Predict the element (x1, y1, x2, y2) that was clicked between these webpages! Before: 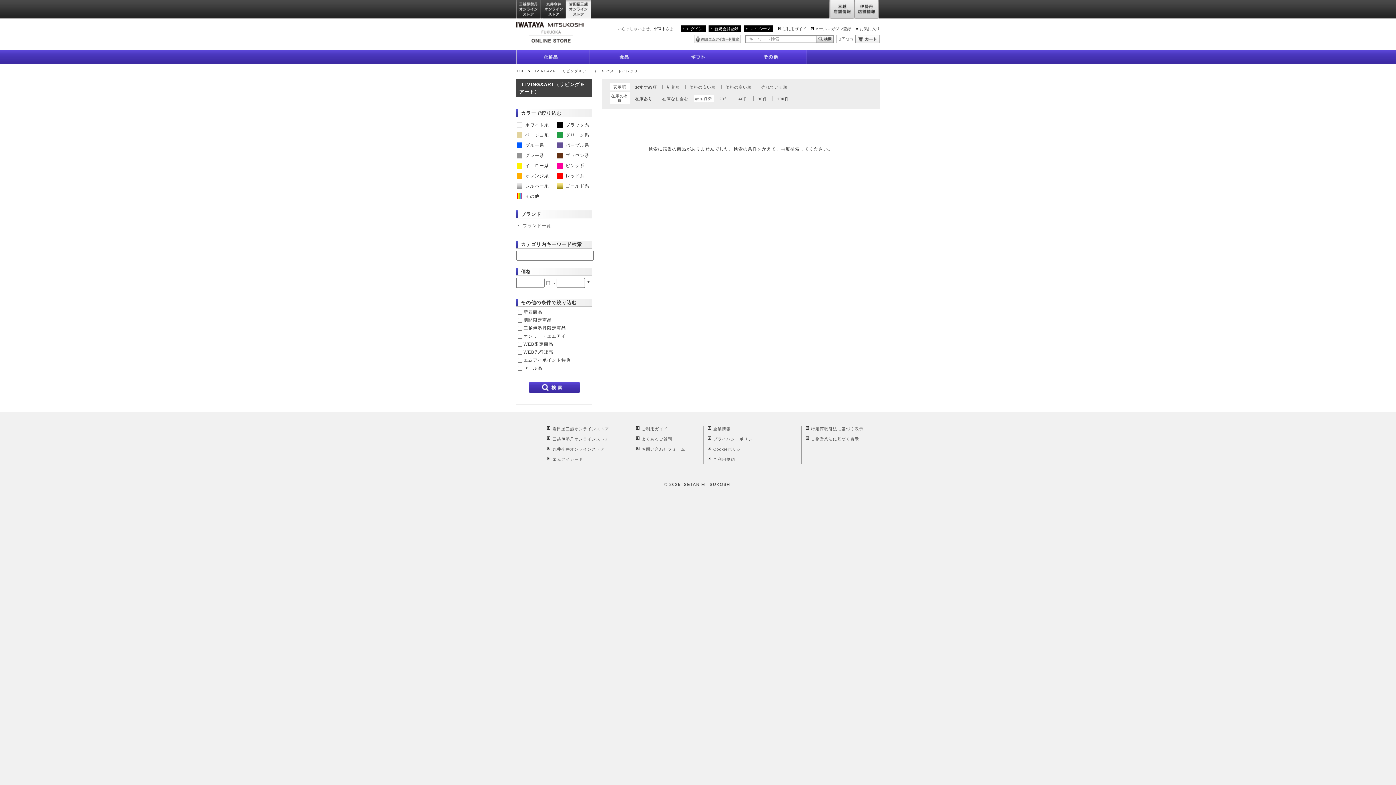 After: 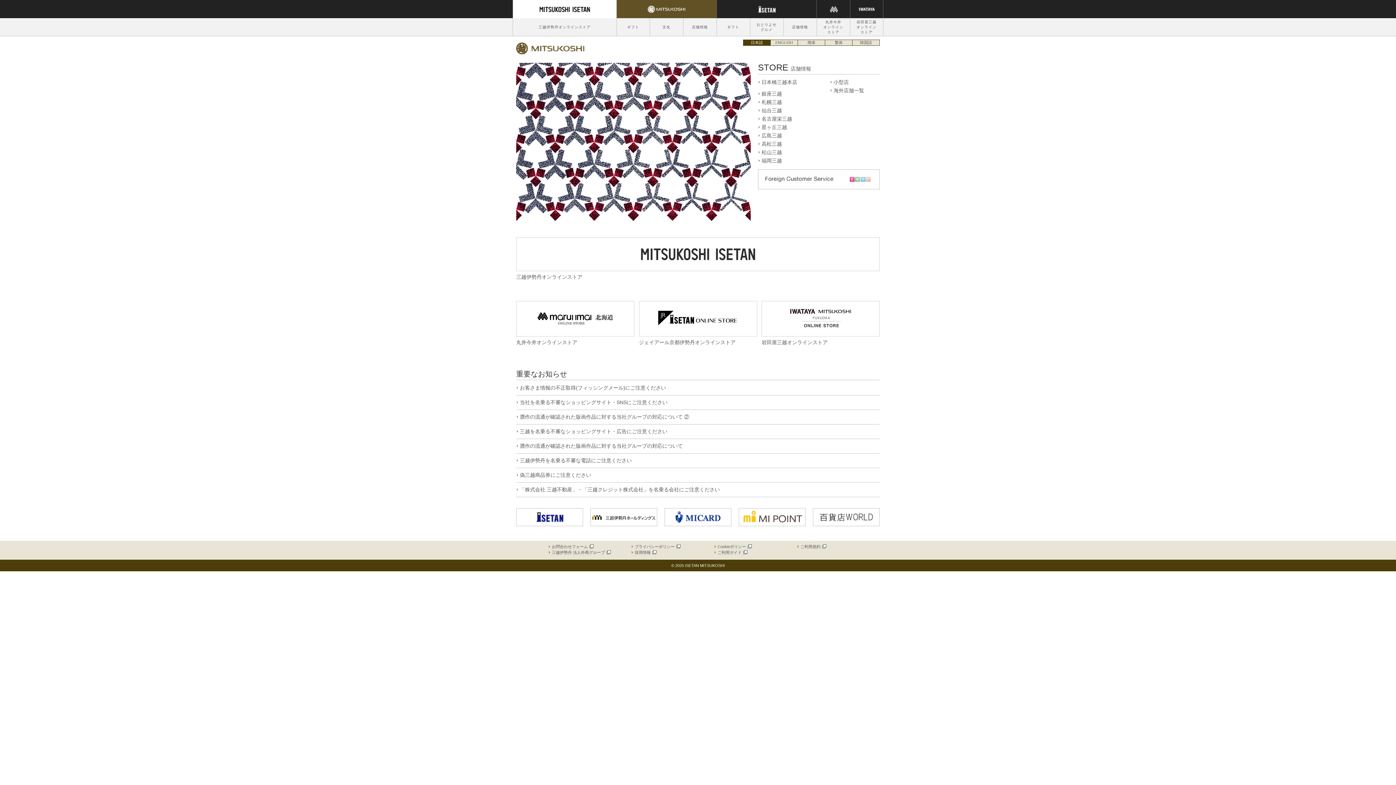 Action: label: 三越店舗情報 bbox: (829, 0, 854, 19)